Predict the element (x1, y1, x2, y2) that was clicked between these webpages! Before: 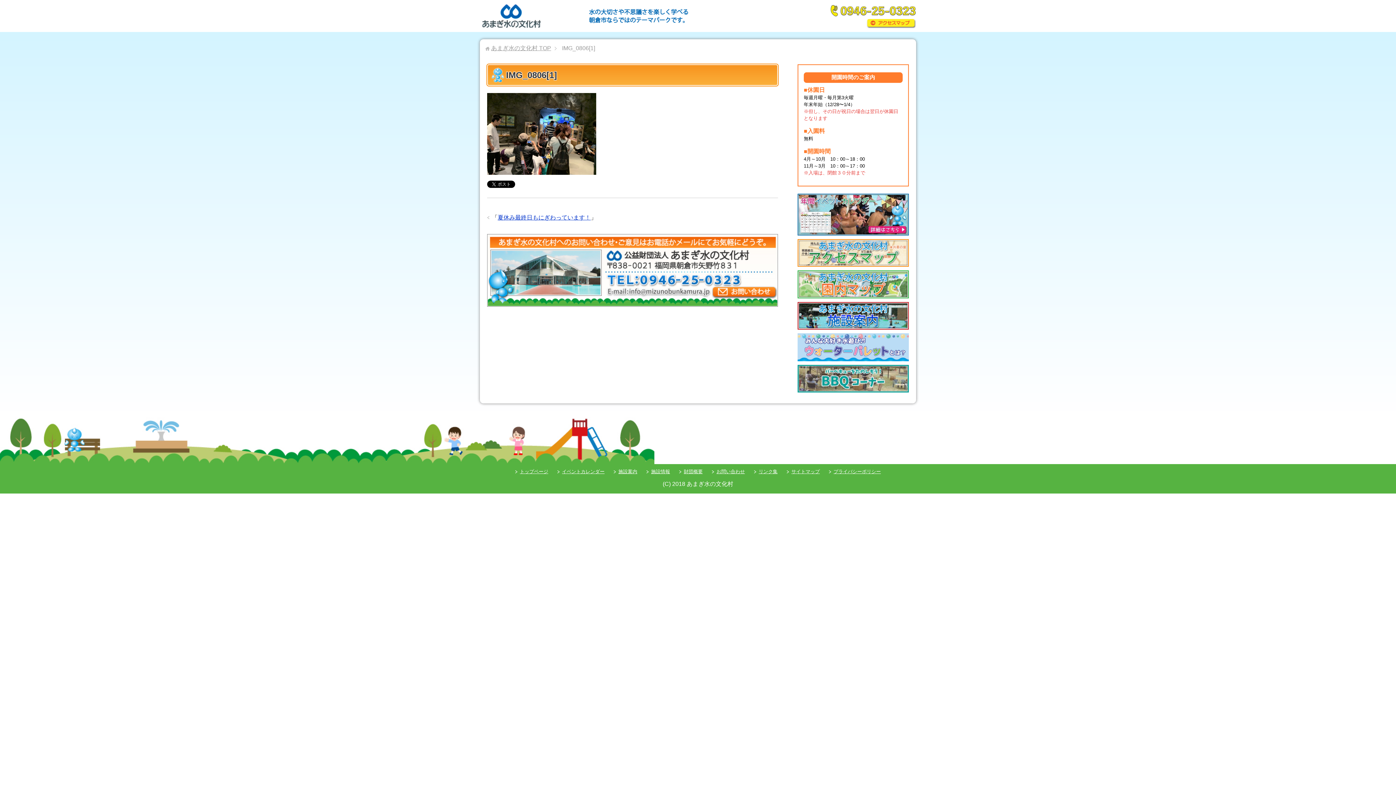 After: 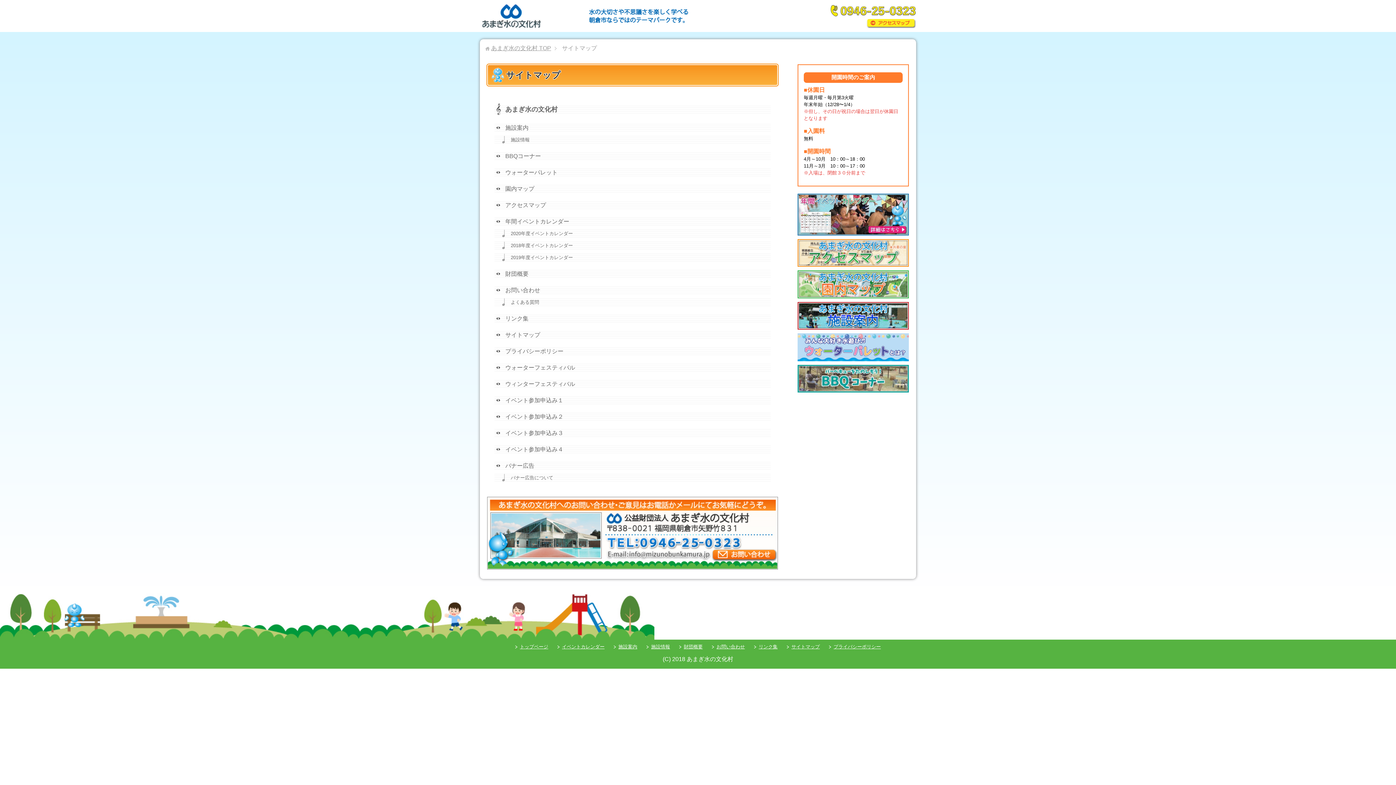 Action: bbox: (791, 468, 820, 474) label: サイトマップ